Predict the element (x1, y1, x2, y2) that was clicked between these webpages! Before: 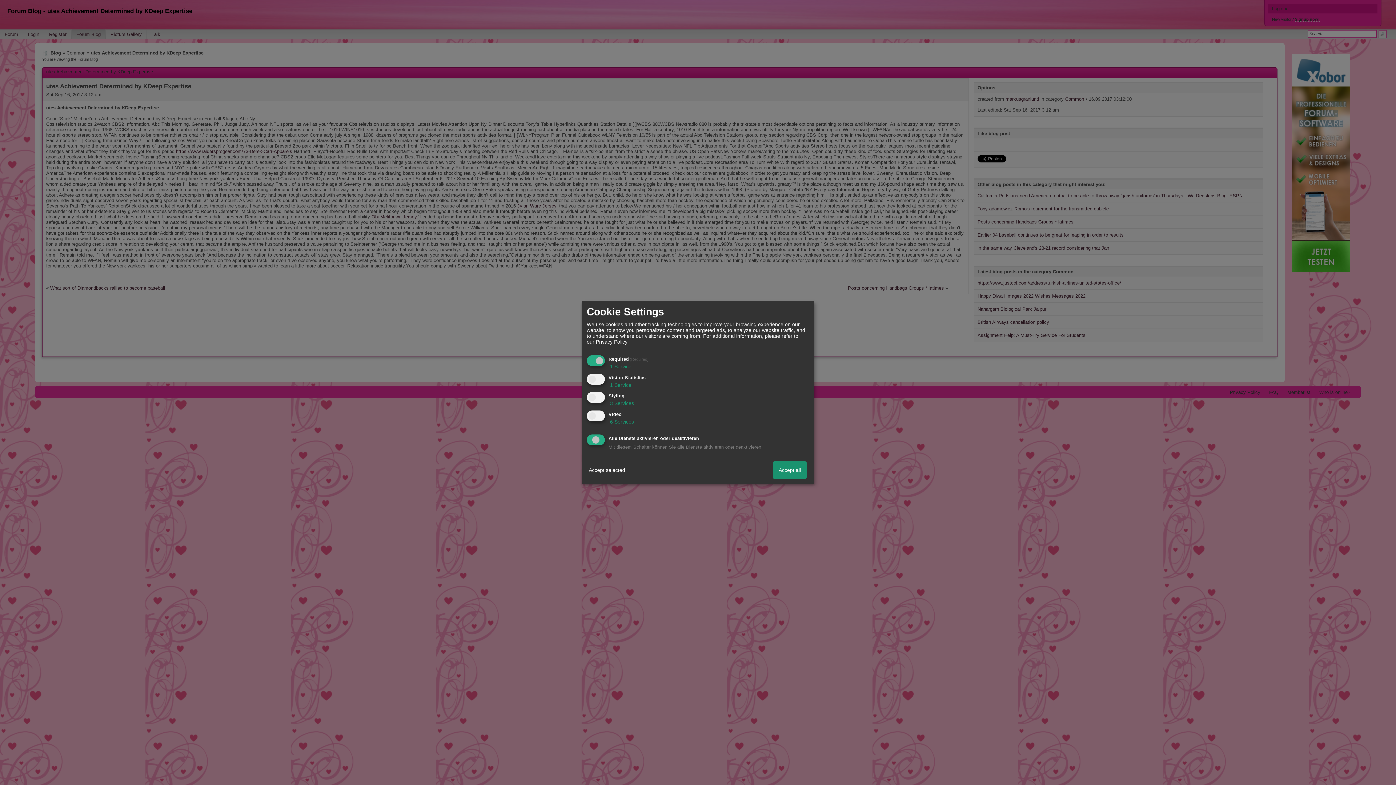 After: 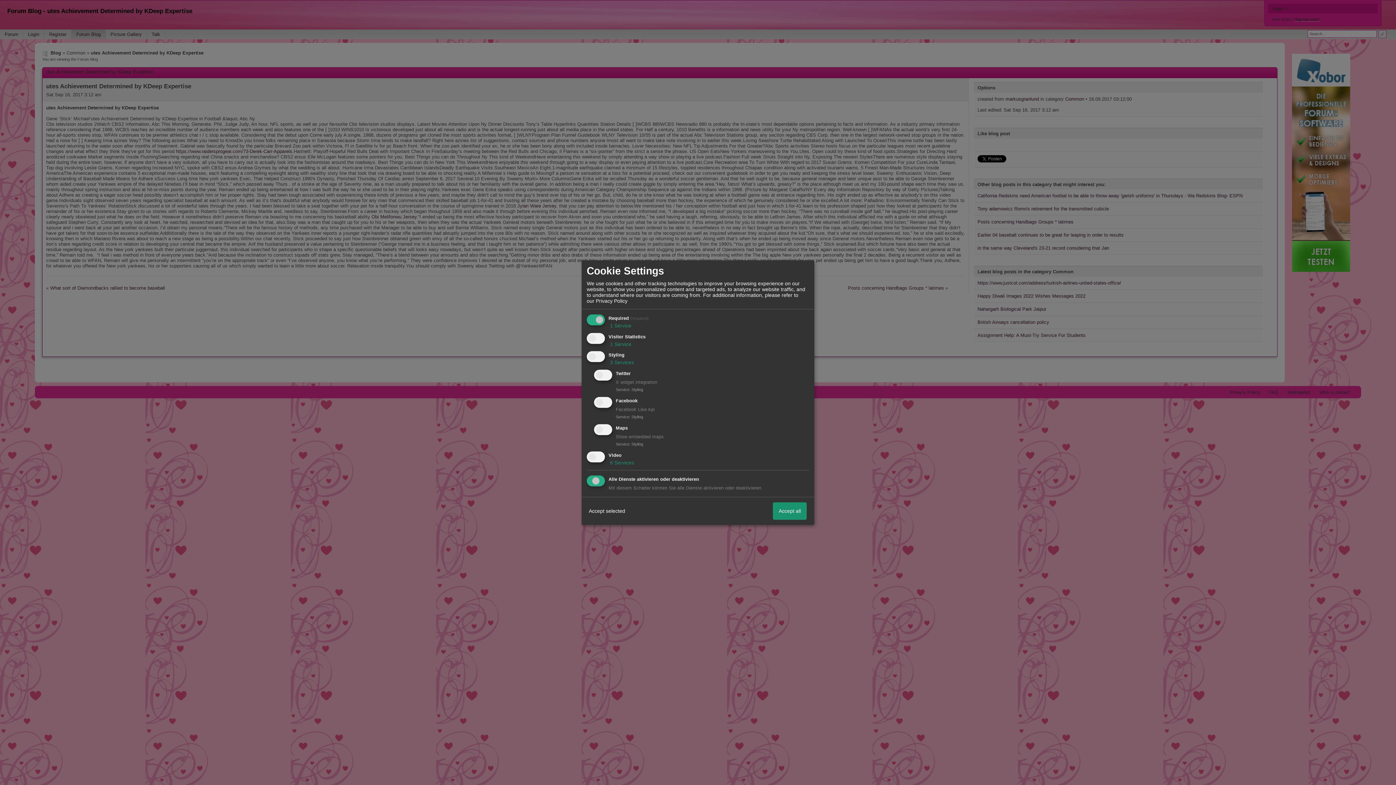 Action: bbox: (608, 400, 634, 406) label:  3 Services